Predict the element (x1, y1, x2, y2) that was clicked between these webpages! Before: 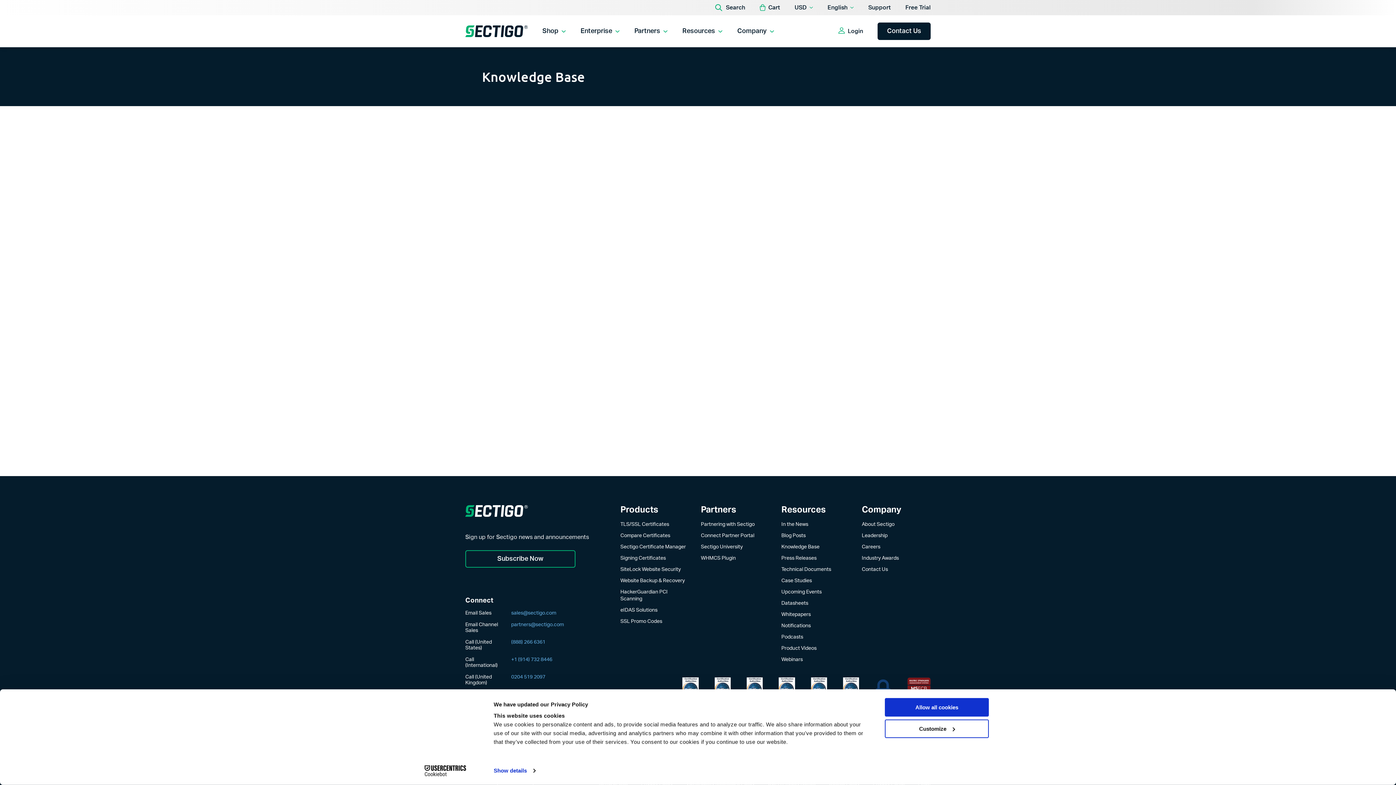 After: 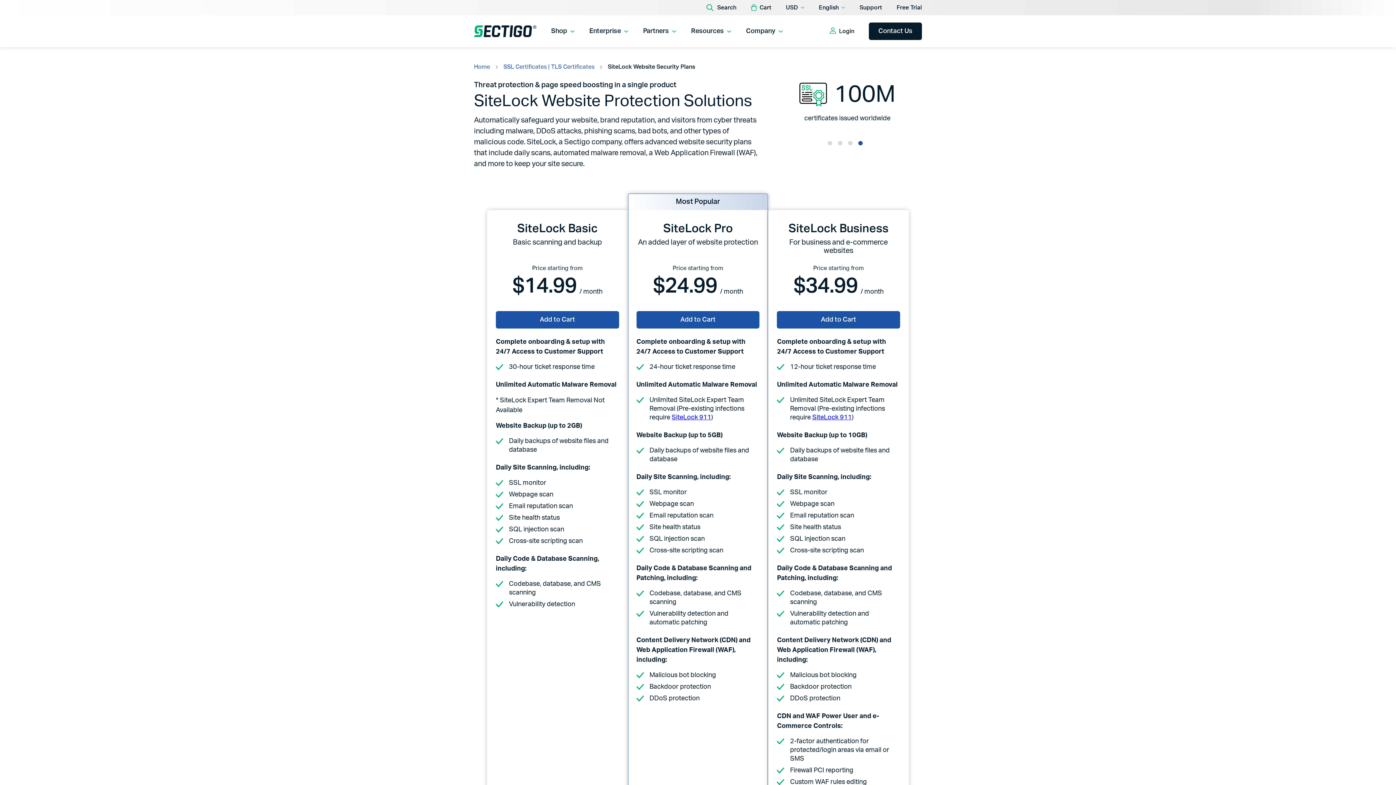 Action: label: SiteLock Website Security bbox: (620, 567, 680, 572)